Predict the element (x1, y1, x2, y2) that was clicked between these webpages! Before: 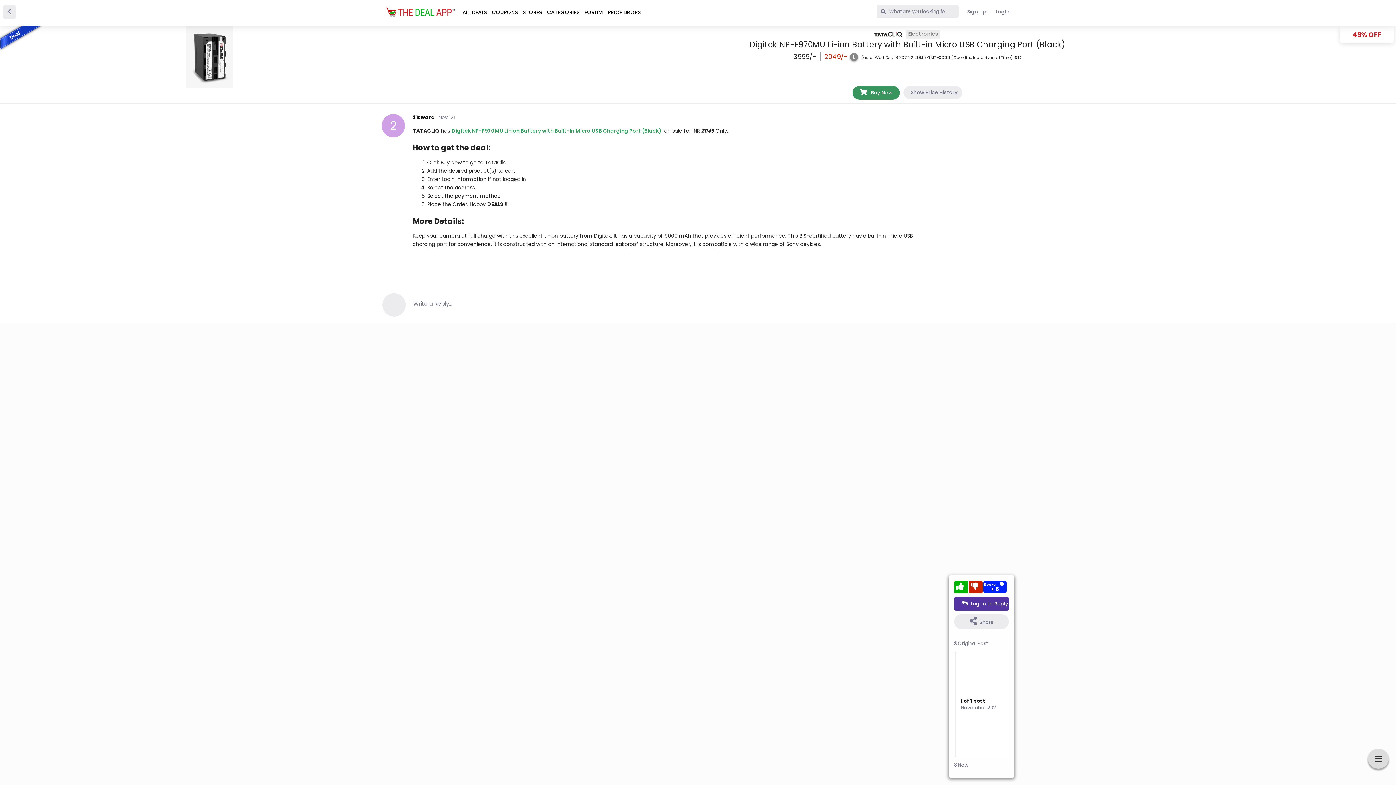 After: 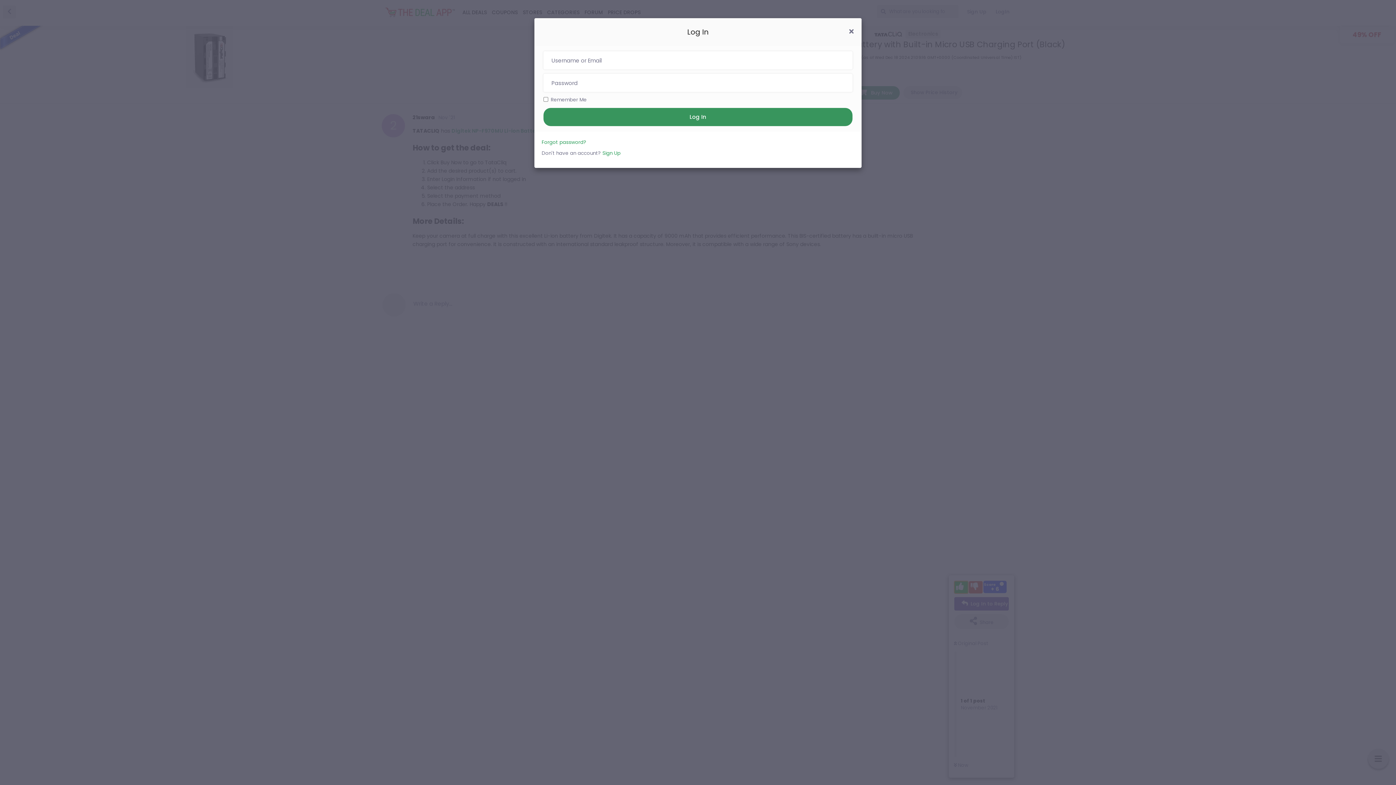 Action: bbox: (954, 581, 968, 593)